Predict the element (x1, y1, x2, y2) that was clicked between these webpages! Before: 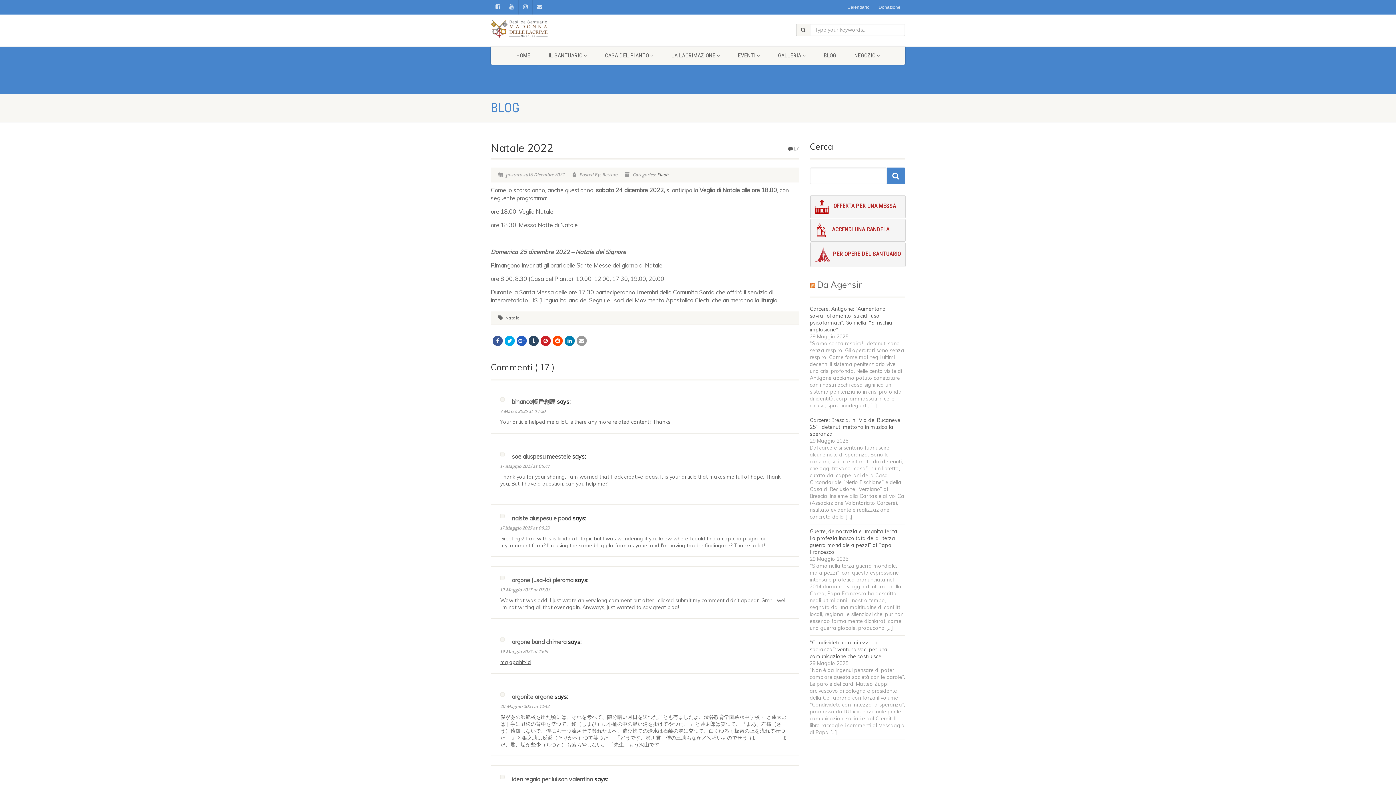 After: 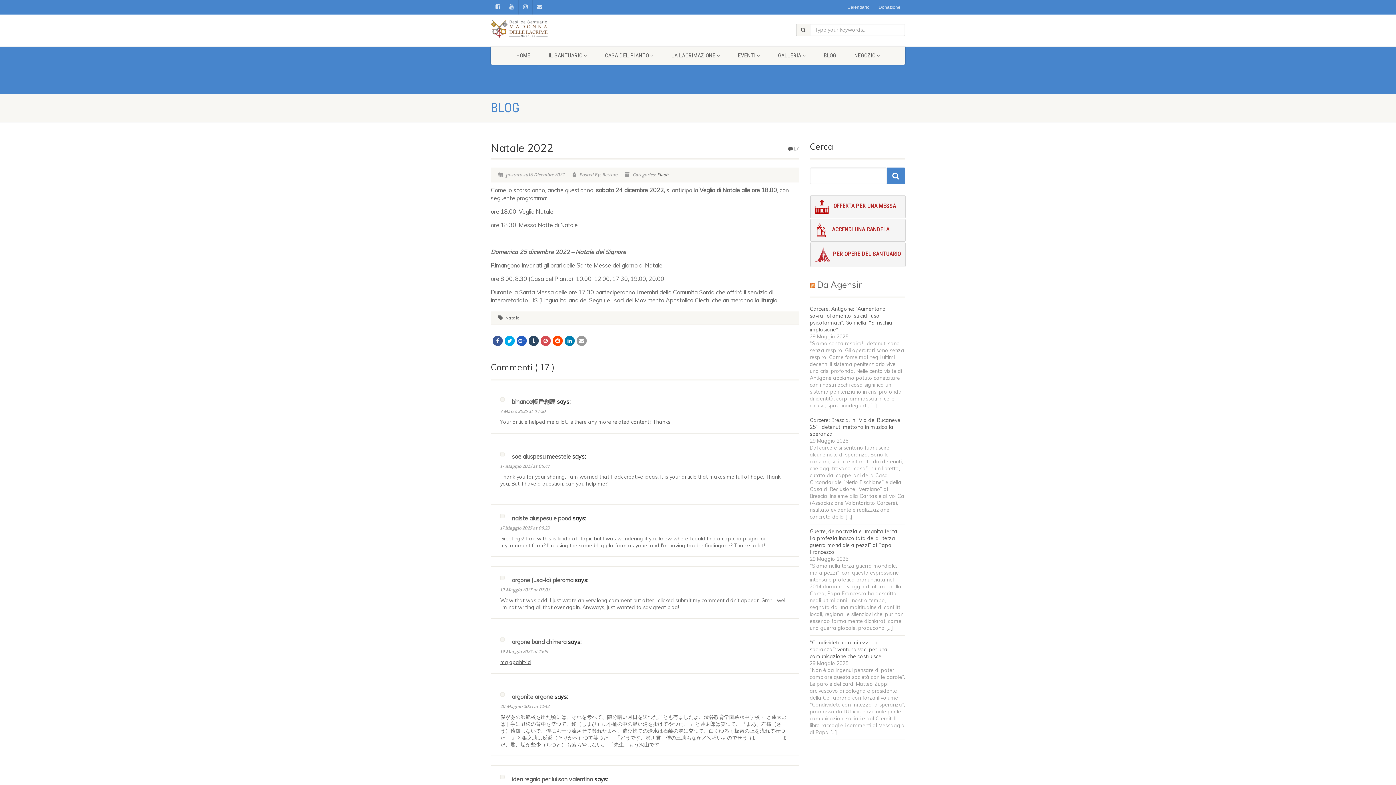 Action: bbox: (540, 336, 550, 346)